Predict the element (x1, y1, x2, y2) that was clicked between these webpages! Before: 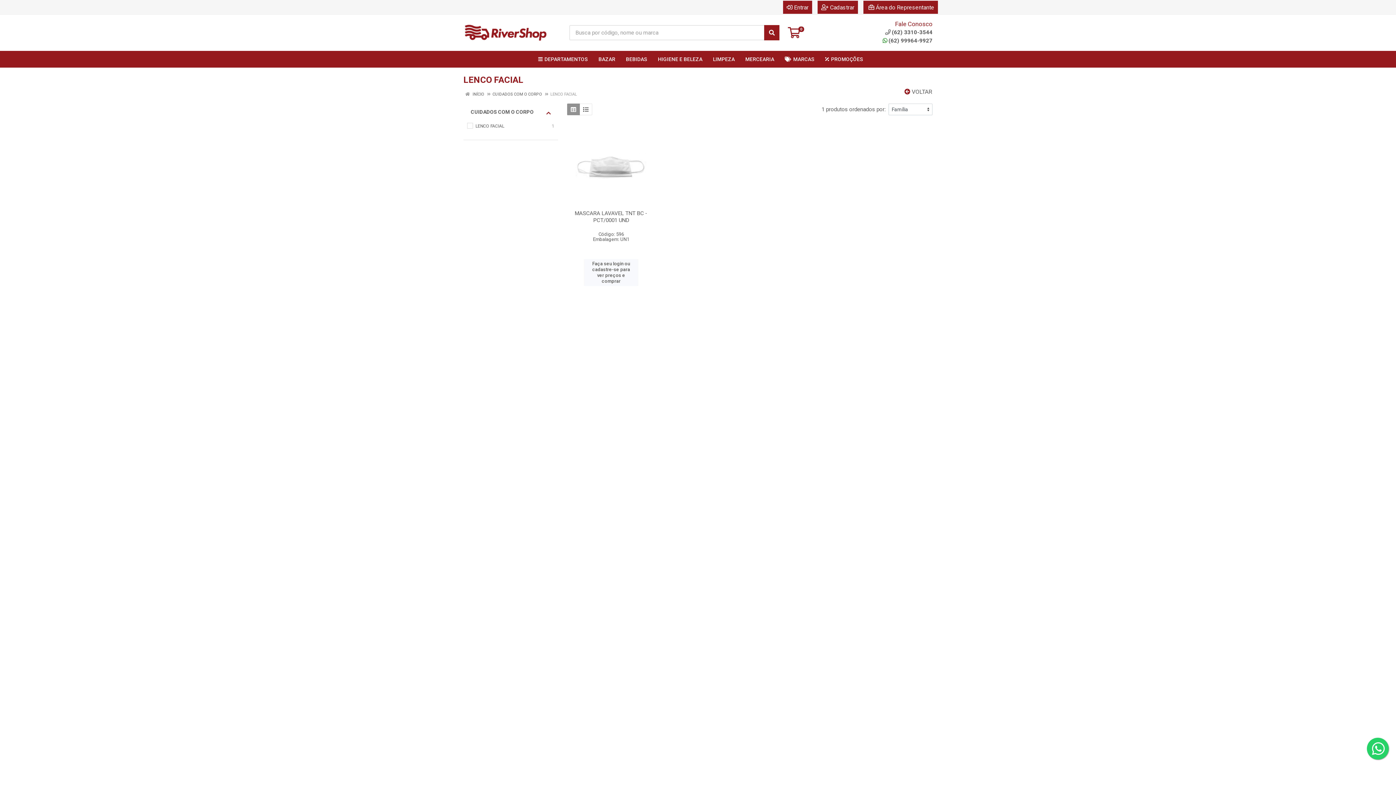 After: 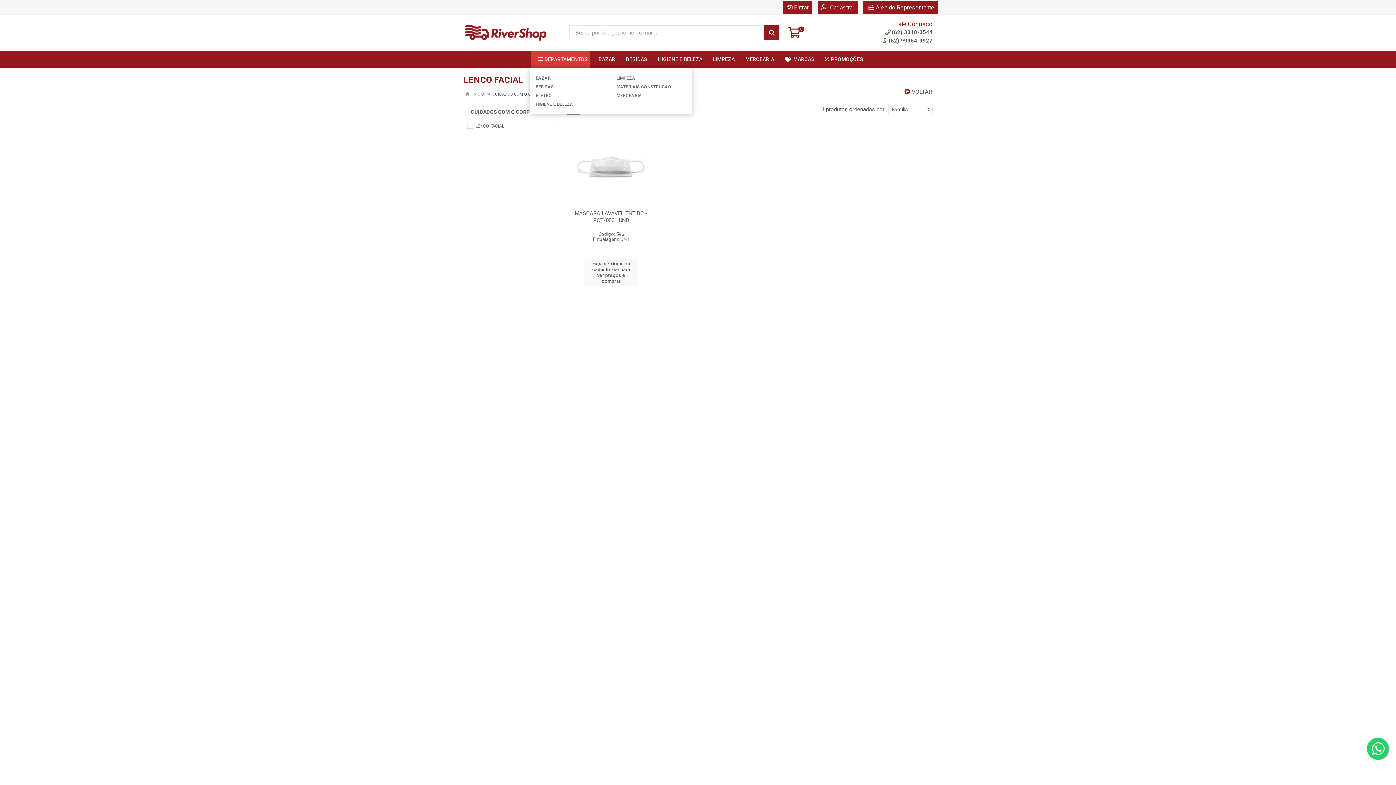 Action: bbox: (531, 50, 589, 67) label: DEPARTAMENTOS